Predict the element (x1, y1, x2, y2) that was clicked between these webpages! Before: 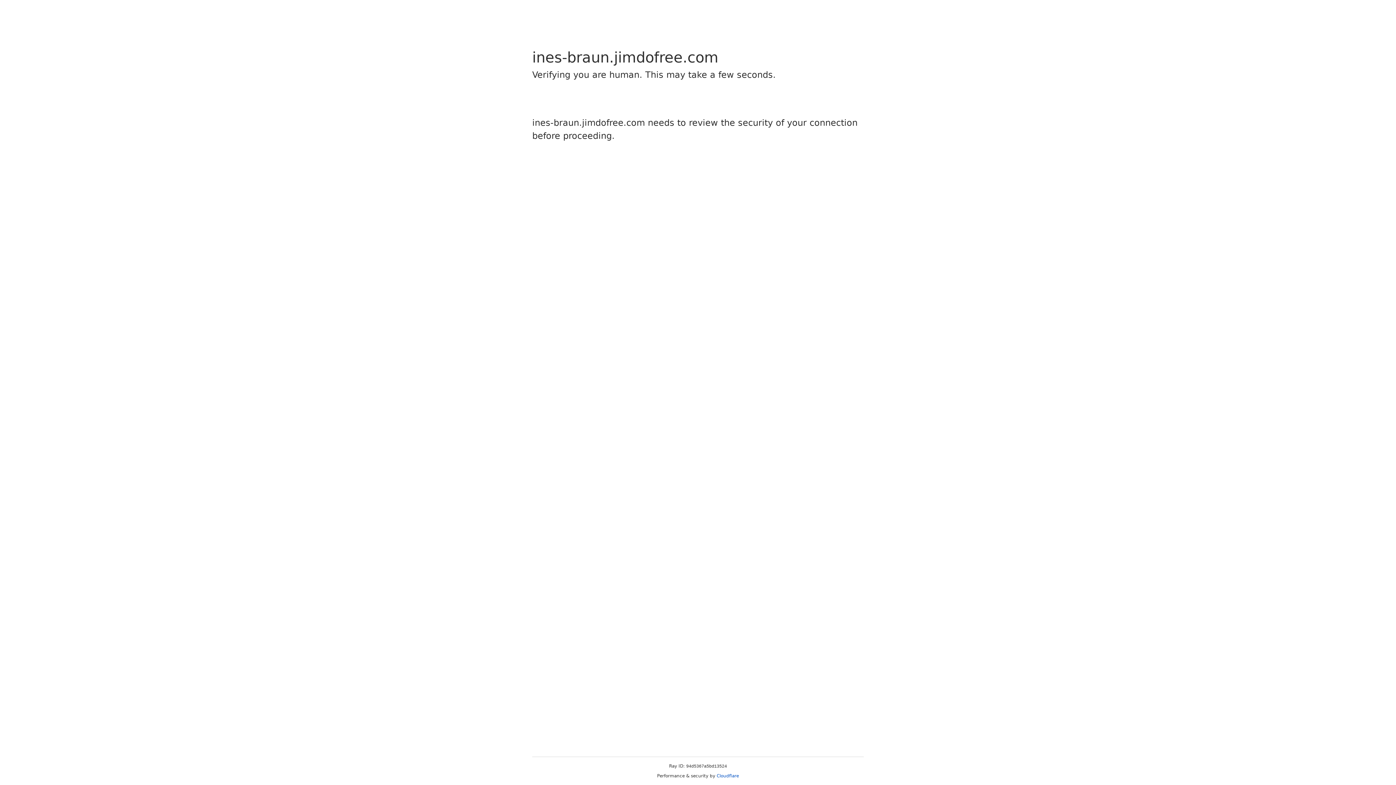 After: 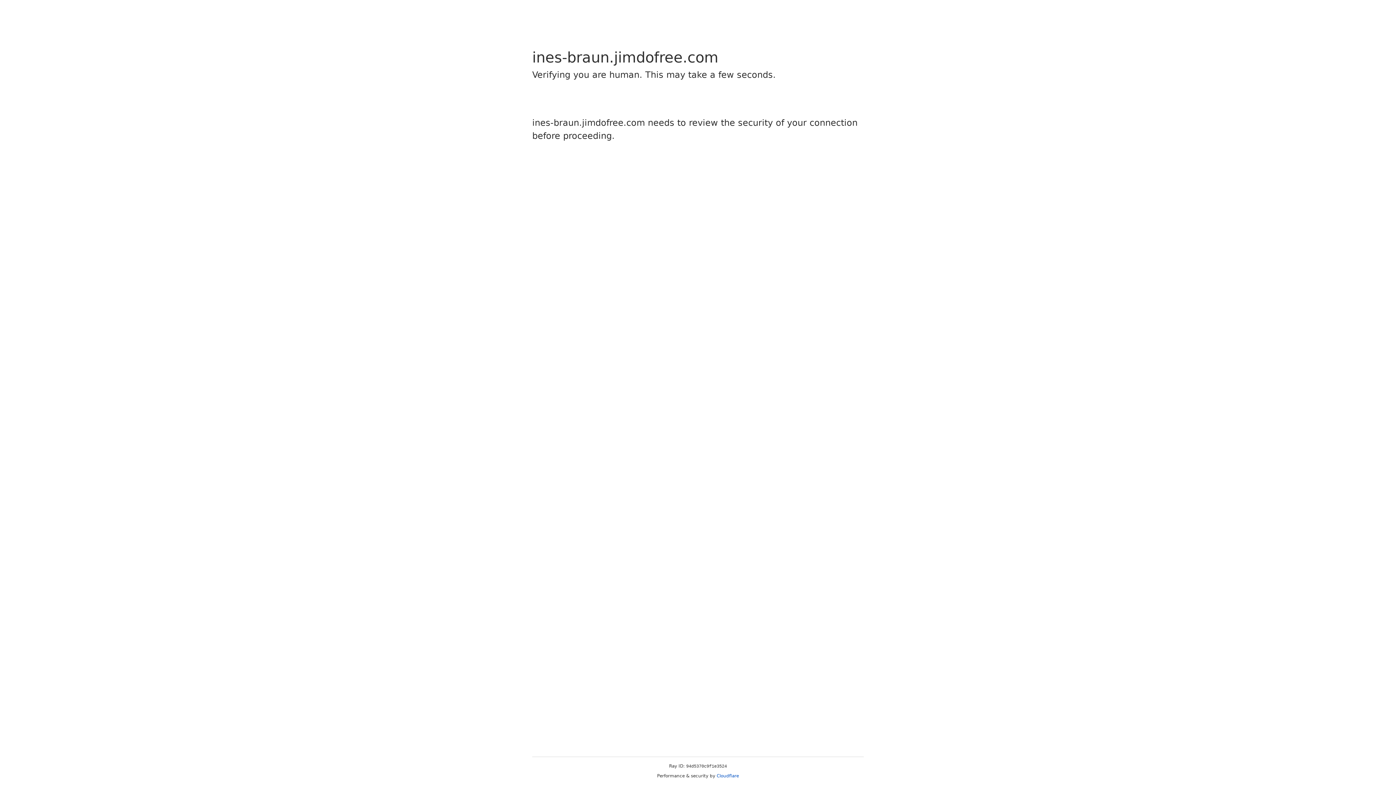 Action: bbox: (716, 773, 739, 778) label: Cloudflare